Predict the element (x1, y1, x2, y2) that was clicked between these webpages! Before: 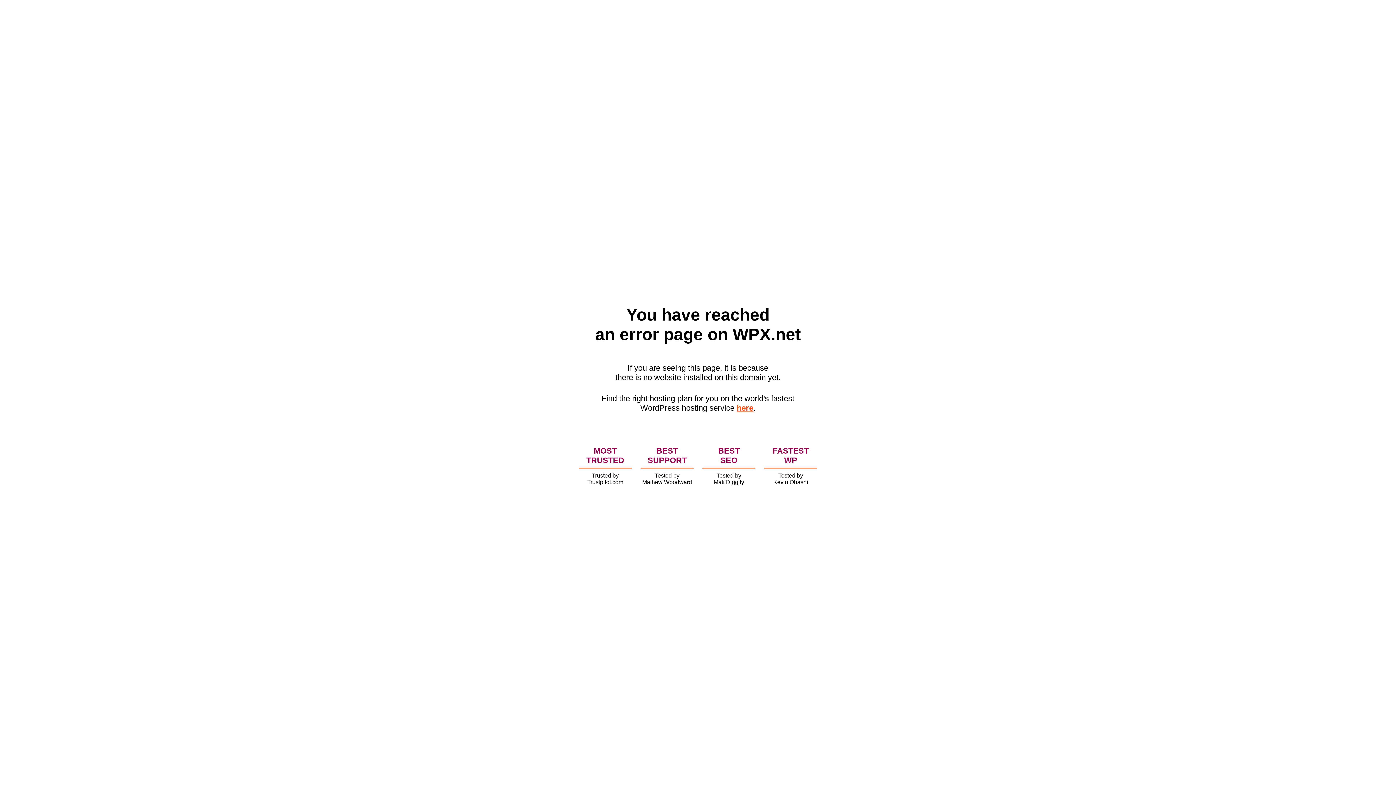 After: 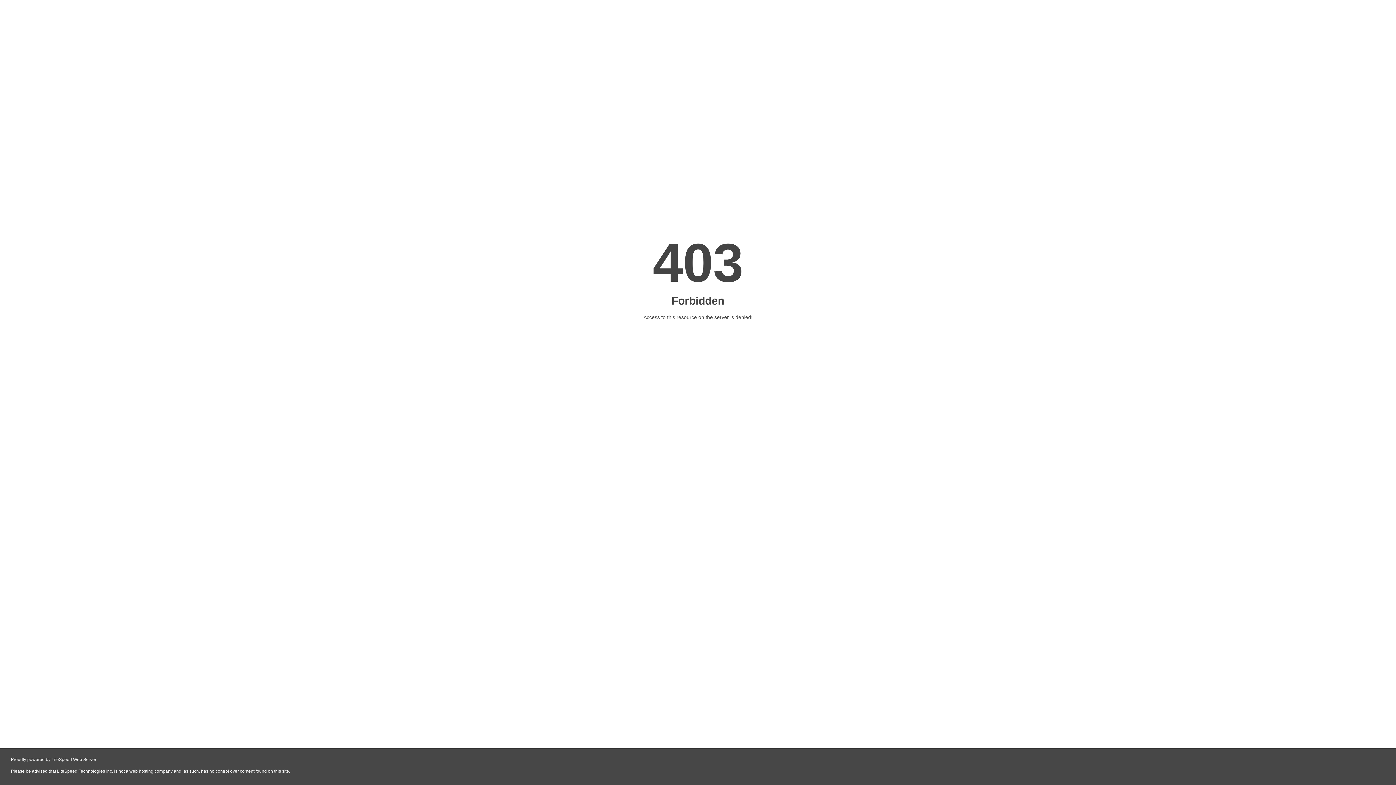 Action: bbox: (736, 403, 753, 412) label: here